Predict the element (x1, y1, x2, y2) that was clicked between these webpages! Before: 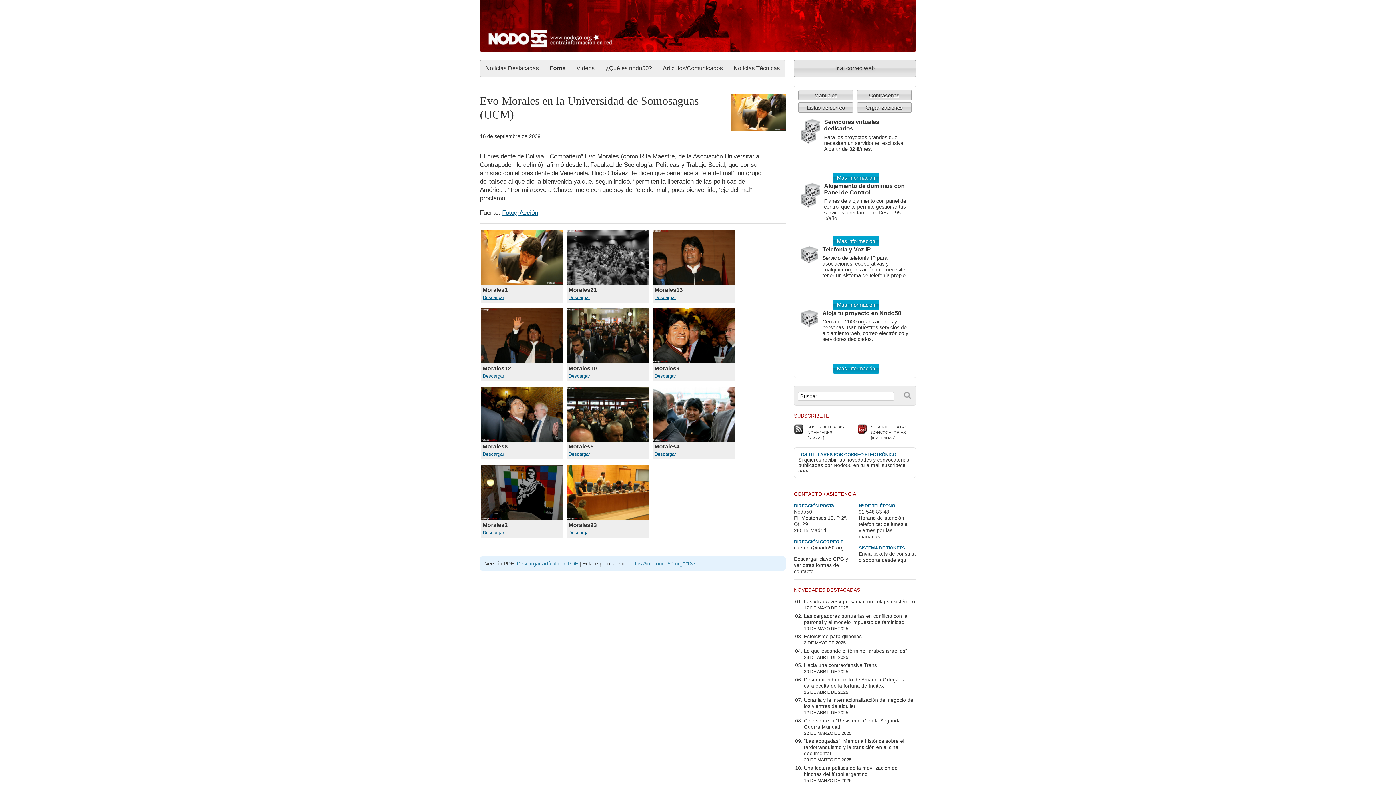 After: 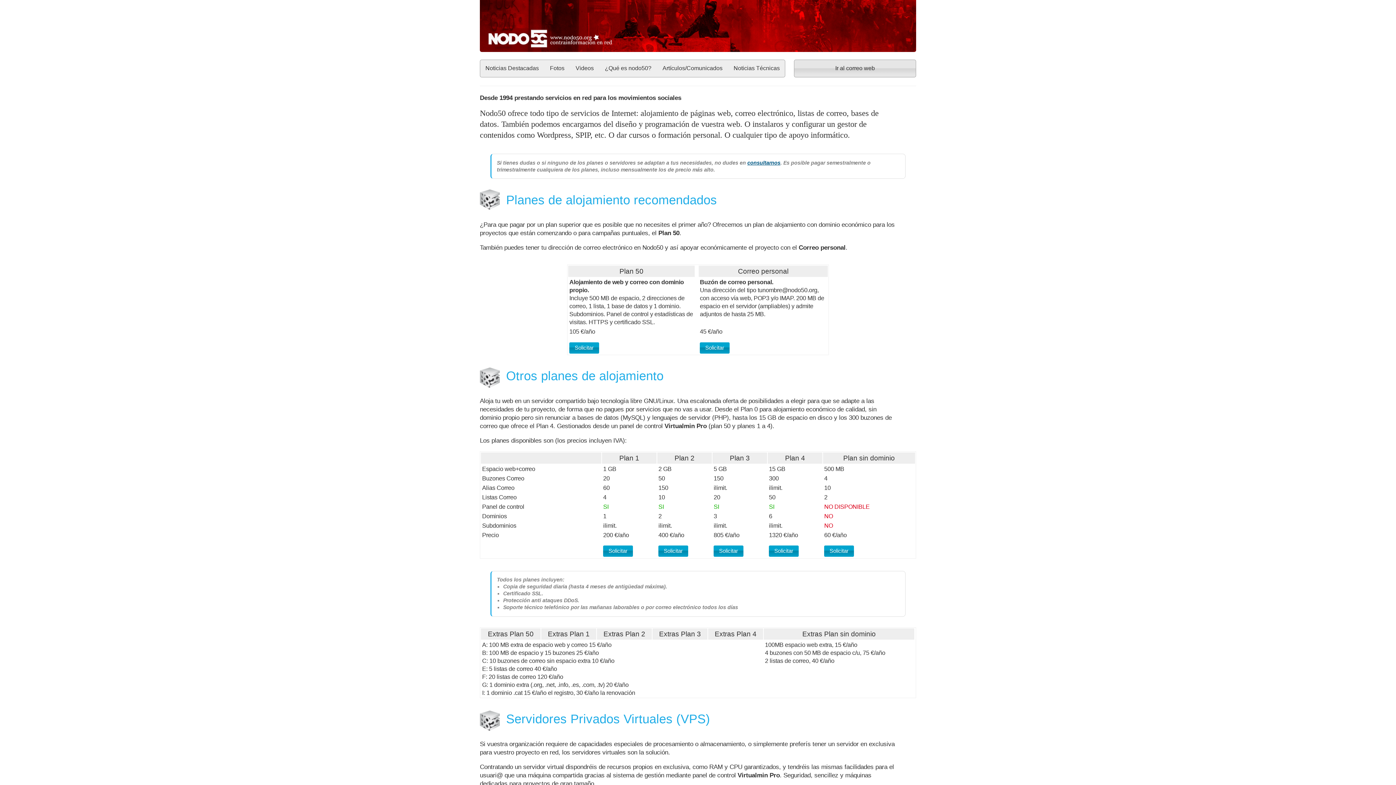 Action: label: Aloja tu proyecto en Nodo50 bbox: (822, 310, 901, 316)